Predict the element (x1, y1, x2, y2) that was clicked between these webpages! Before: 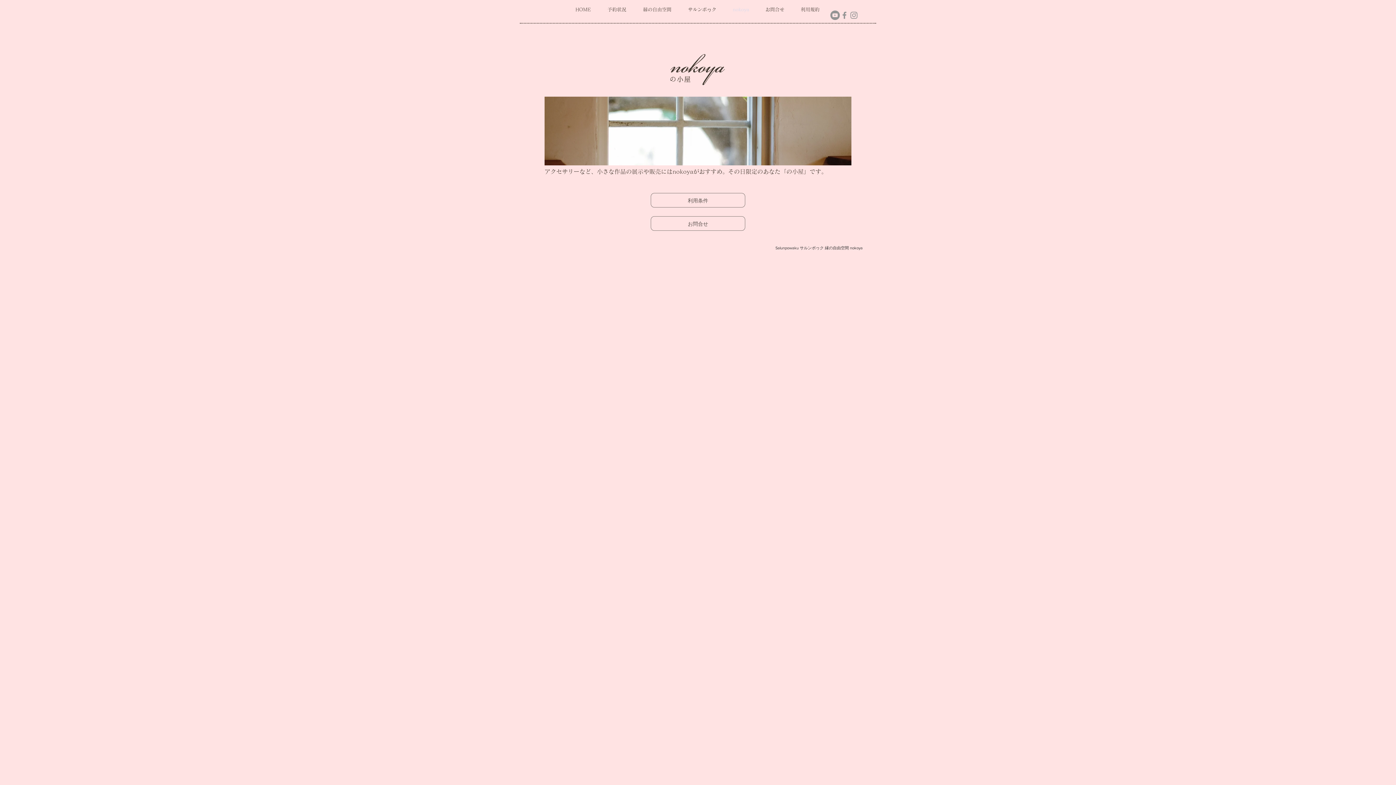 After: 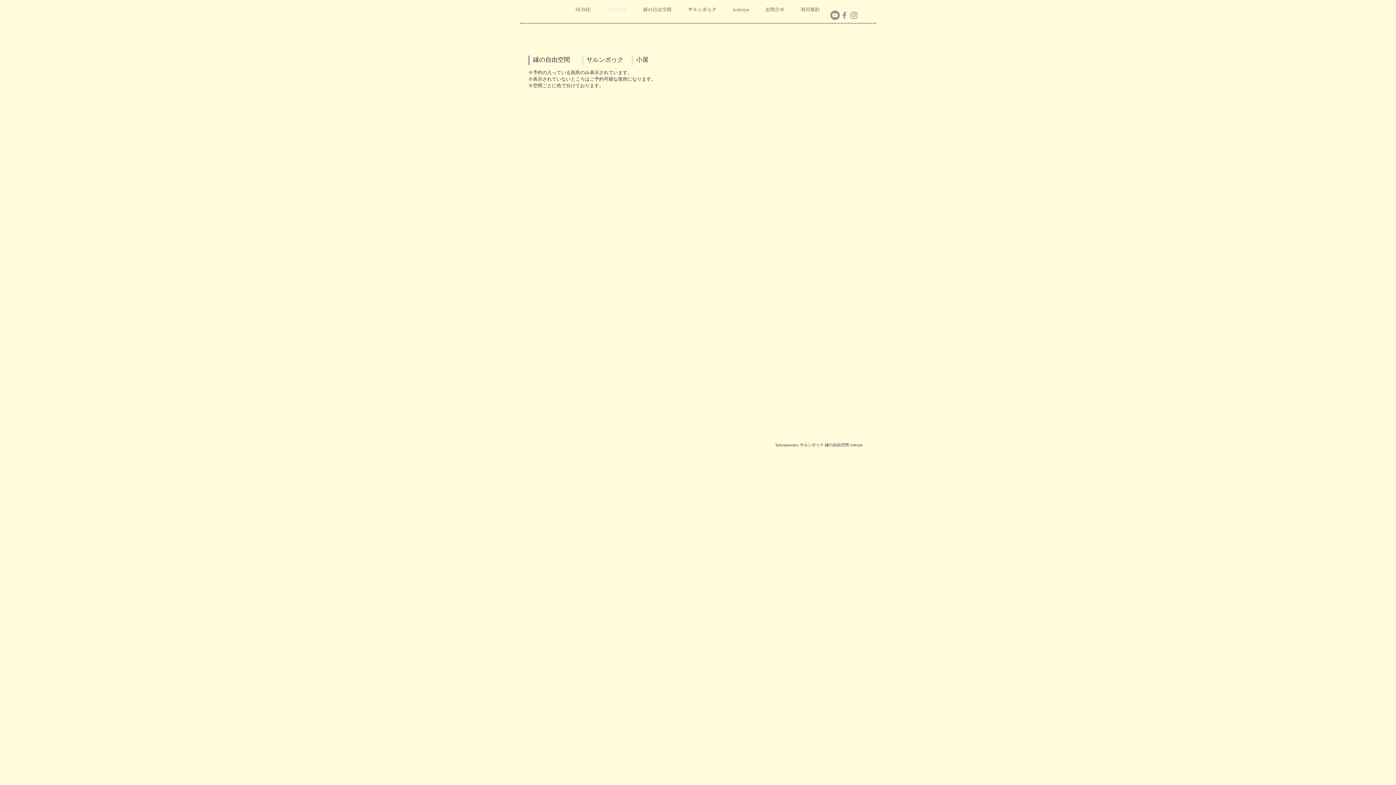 Action: label: 予約状況 bbox: (599, 2, 634, 17)